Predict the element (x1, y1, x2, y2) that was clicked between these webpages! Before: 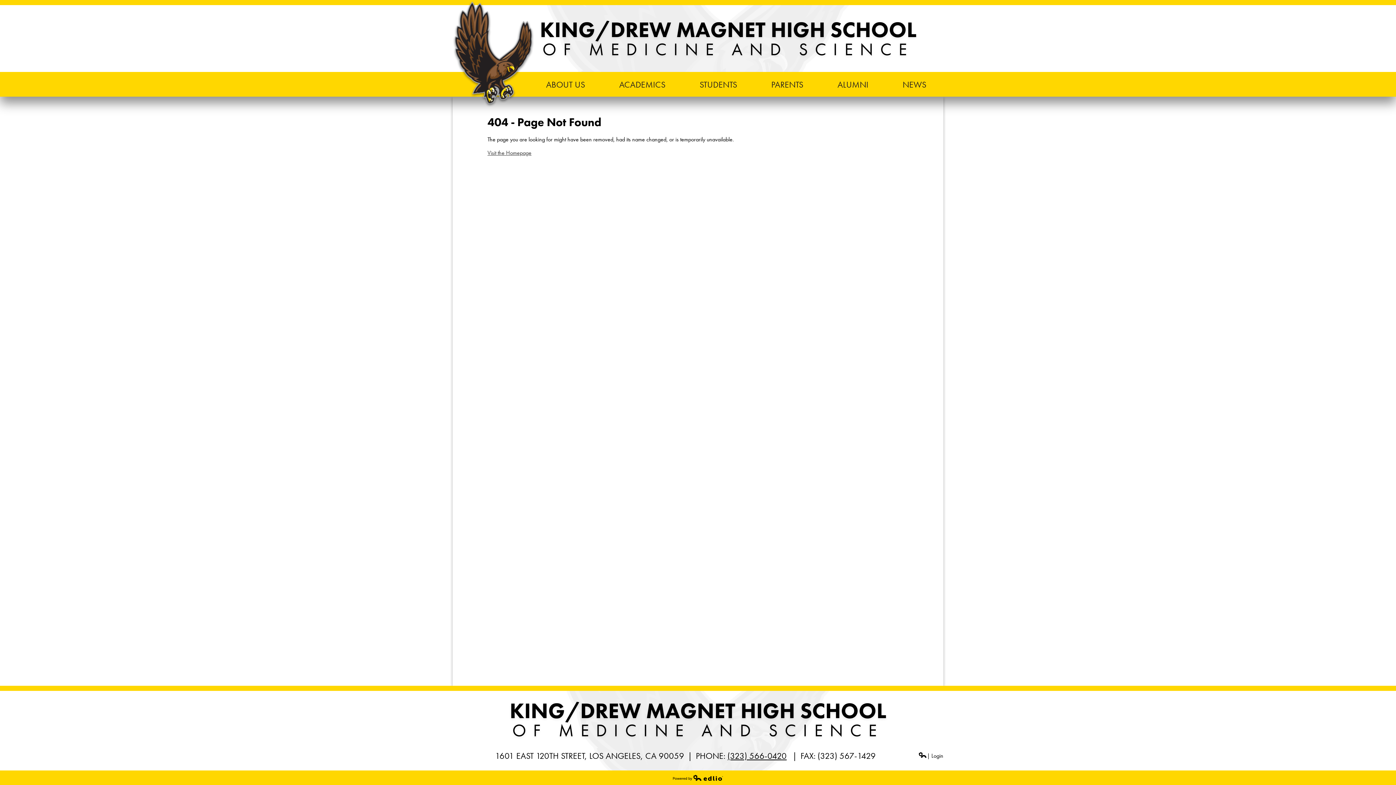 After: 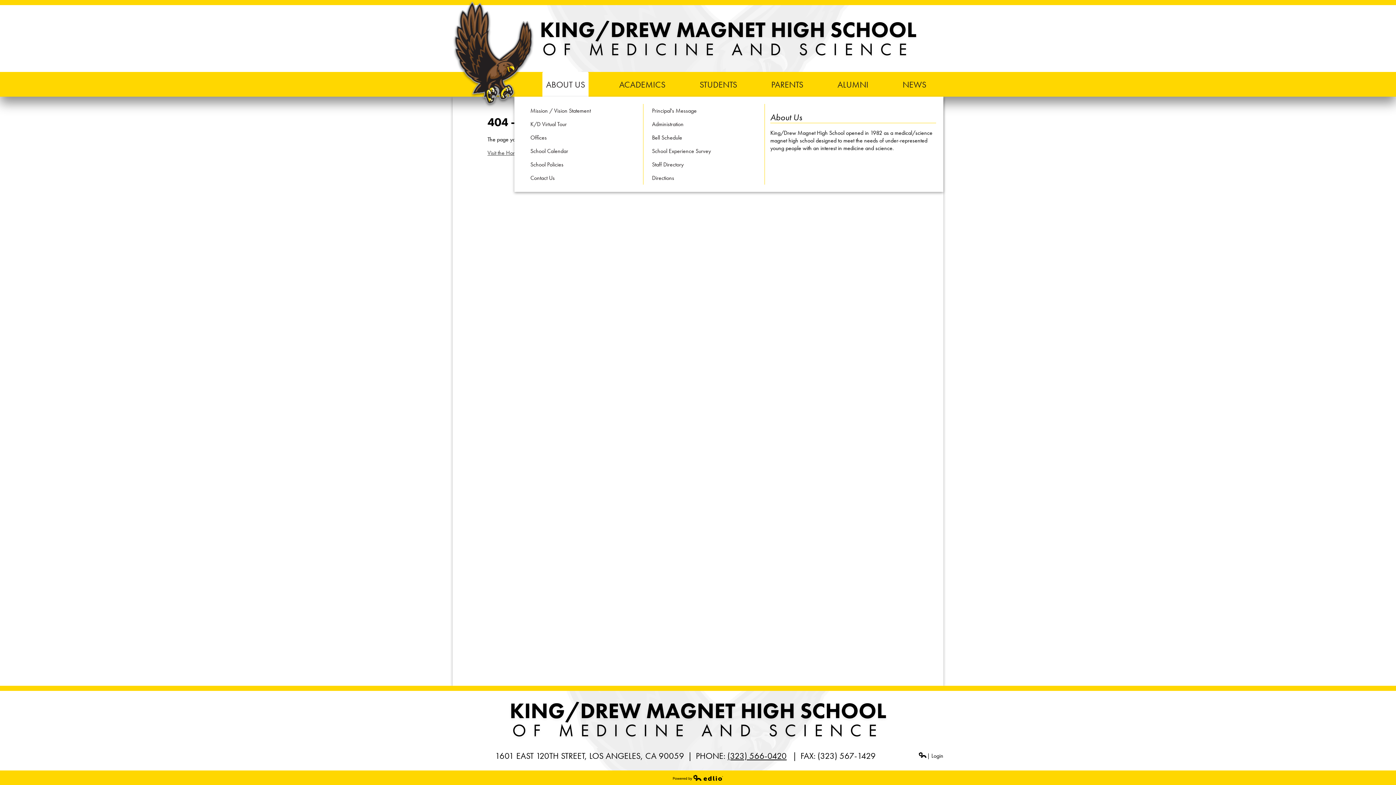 Action: label: ABOUT US bbox: (542, 72, 588, 96)